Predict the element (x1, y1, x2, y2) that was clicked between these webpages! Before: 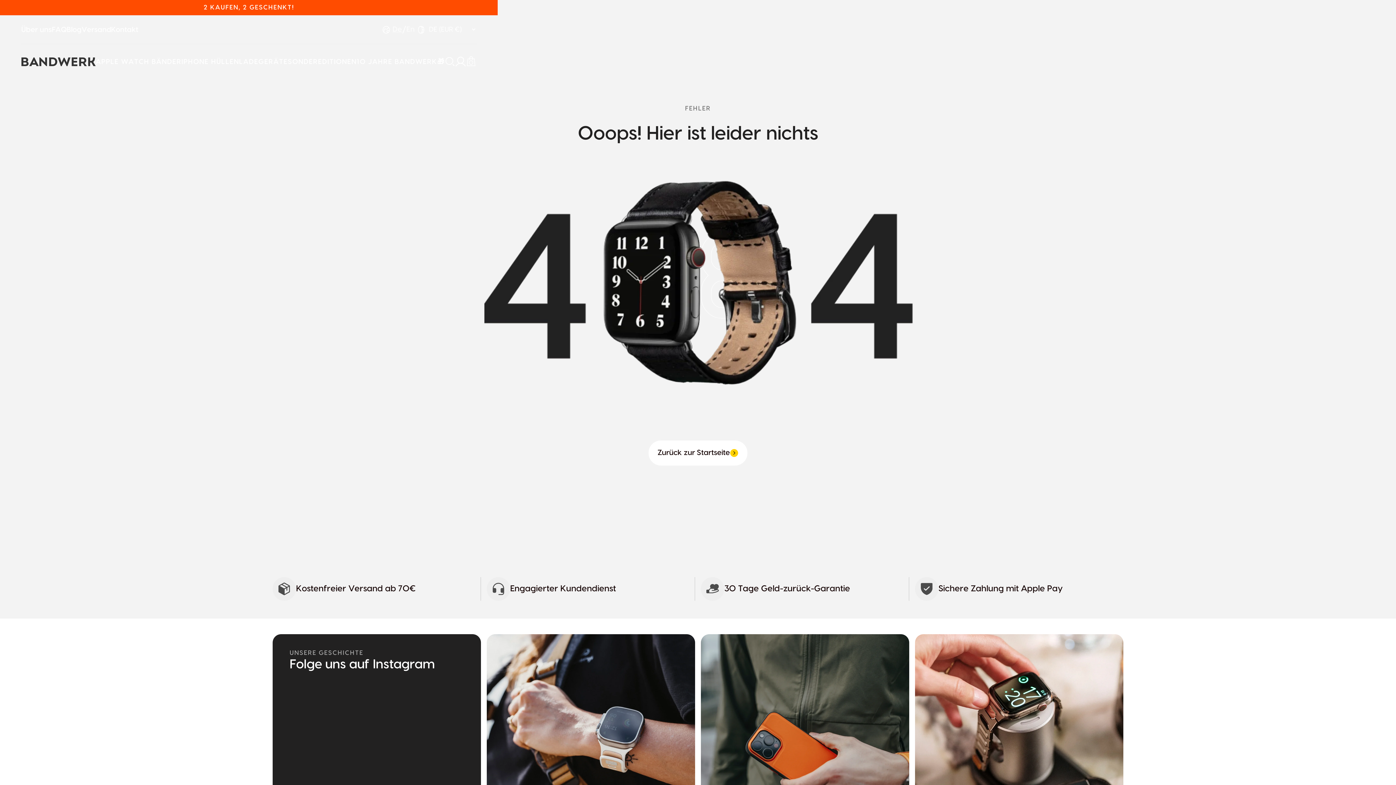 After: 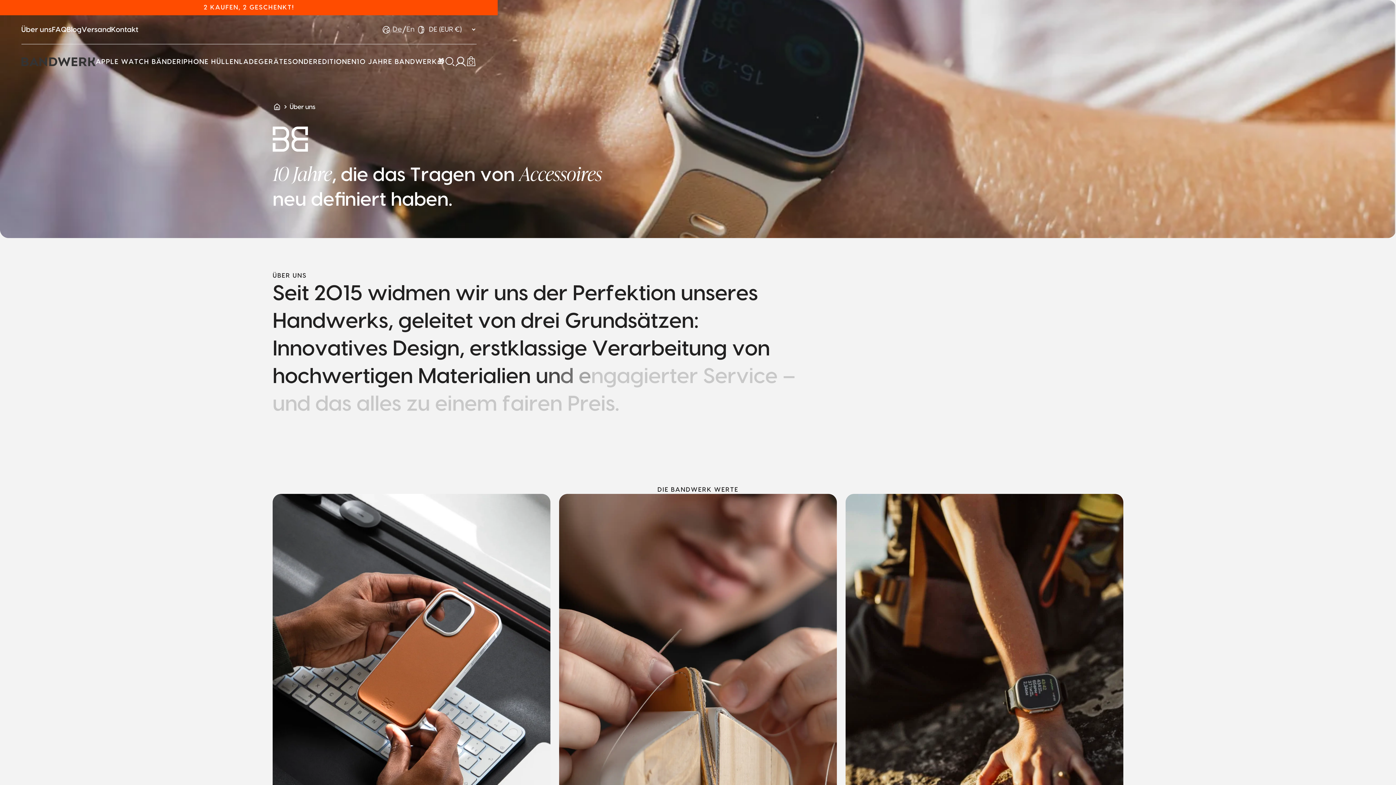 Action: label: Über uns bbox: (21, 25, 51, 34)